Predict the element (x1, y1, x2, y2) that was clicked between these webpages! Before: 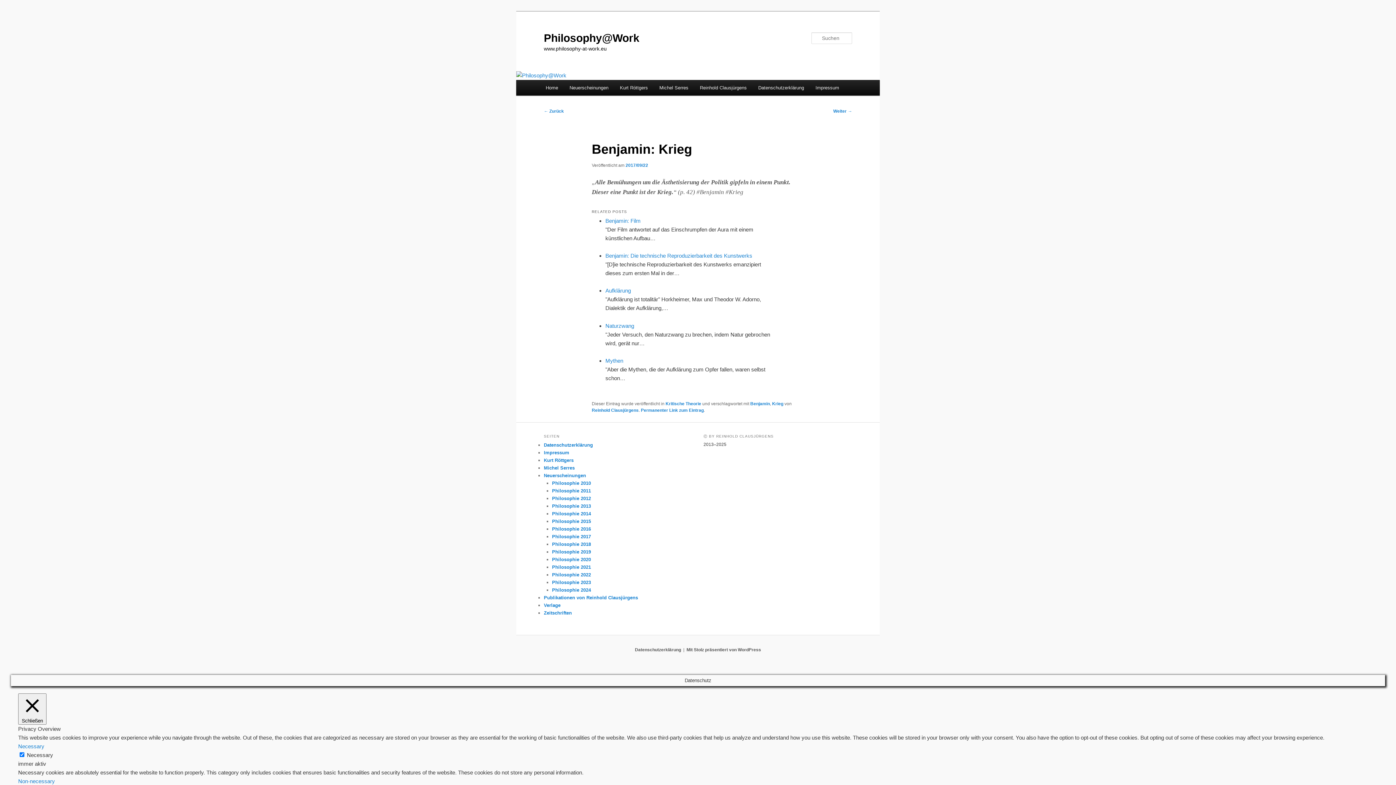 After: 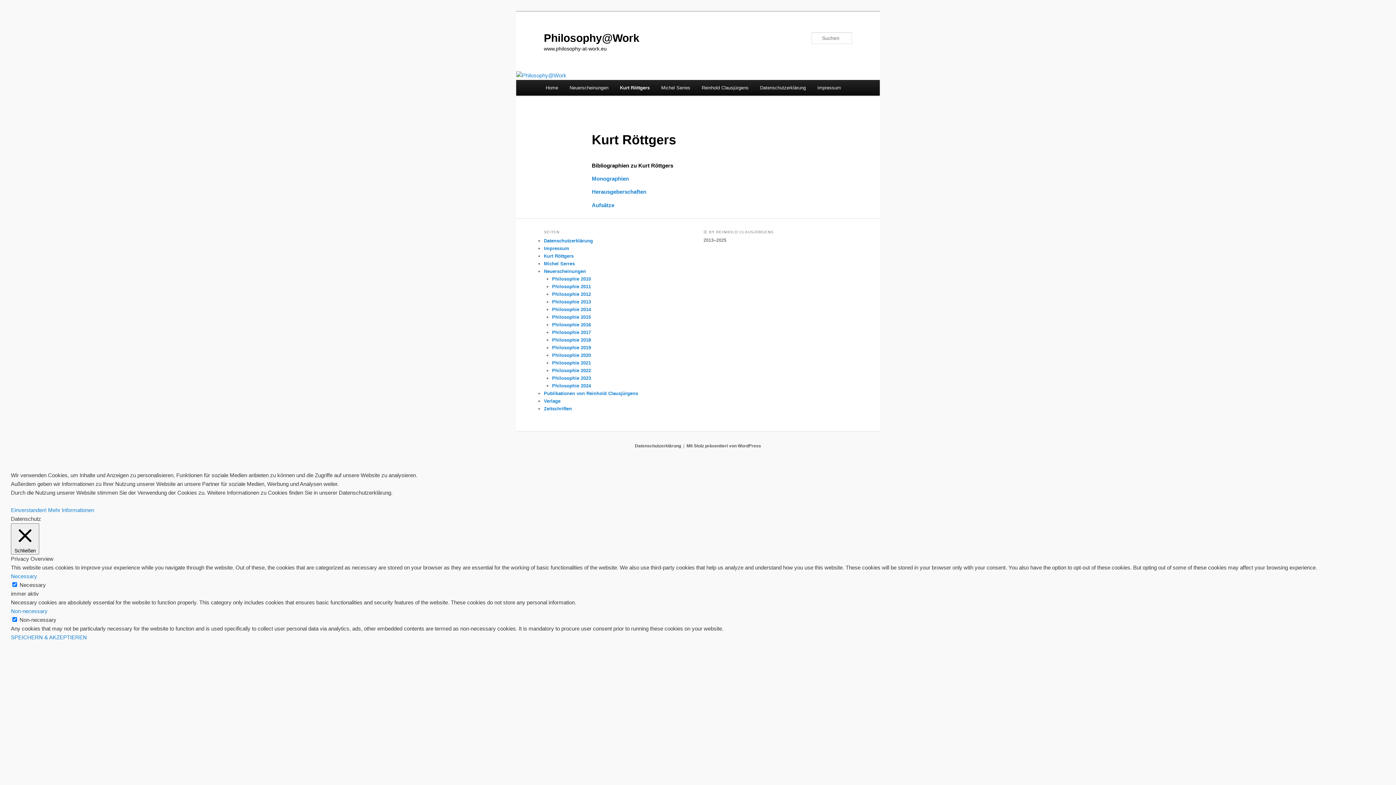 Action: bbox: (544, 457, 573, 463) label: Kurt Röttgers